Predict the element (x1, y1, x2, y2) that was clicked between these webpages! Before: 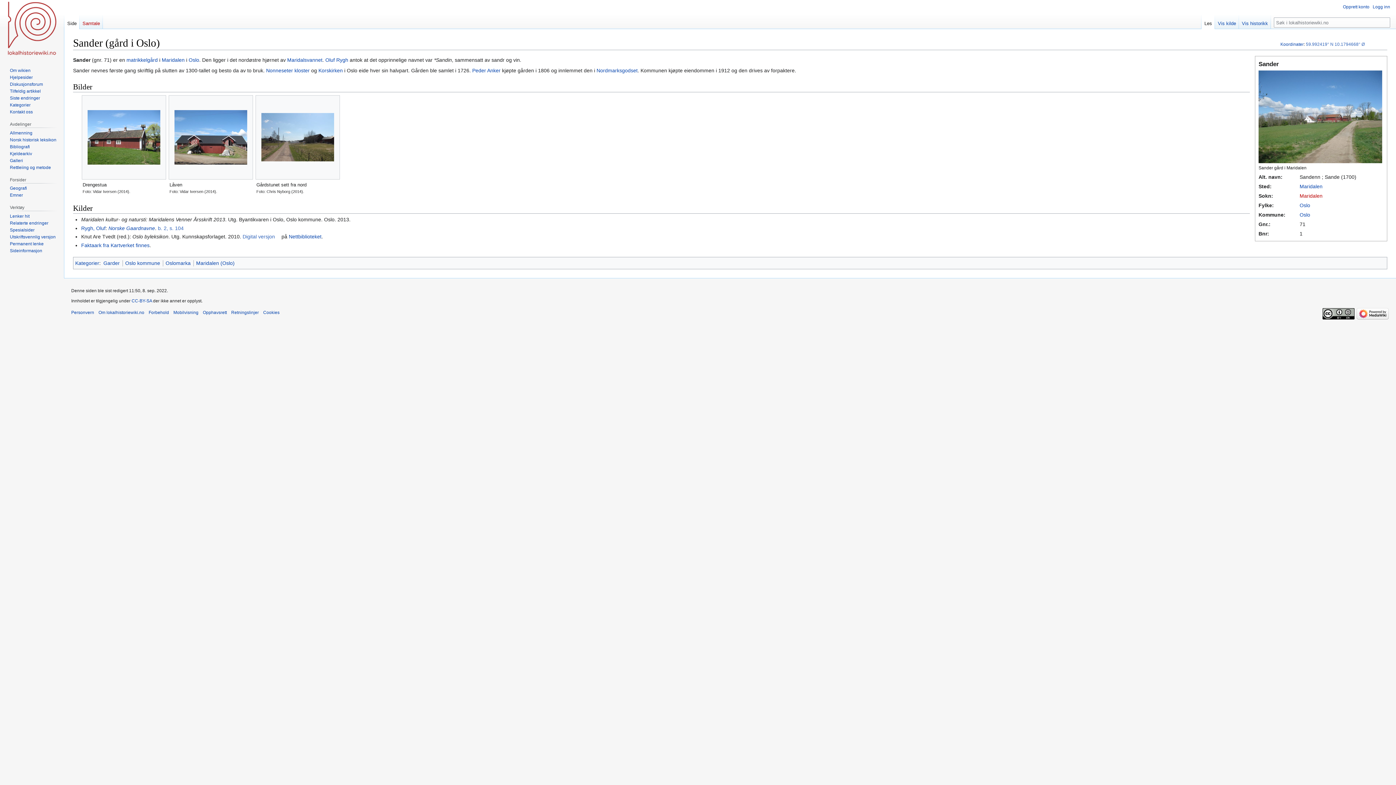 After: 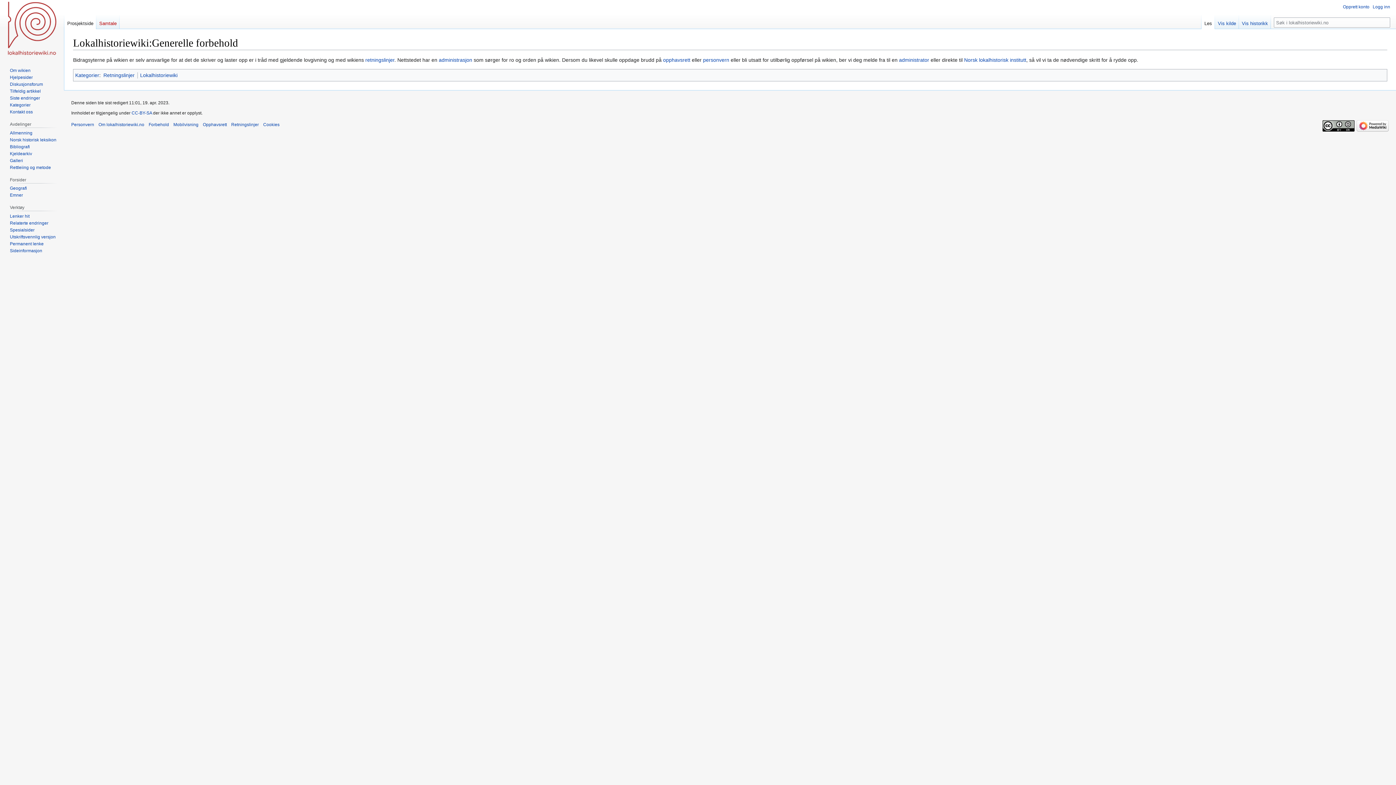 Action: bbox: (148, 310, 169, 315) label: Forbehold